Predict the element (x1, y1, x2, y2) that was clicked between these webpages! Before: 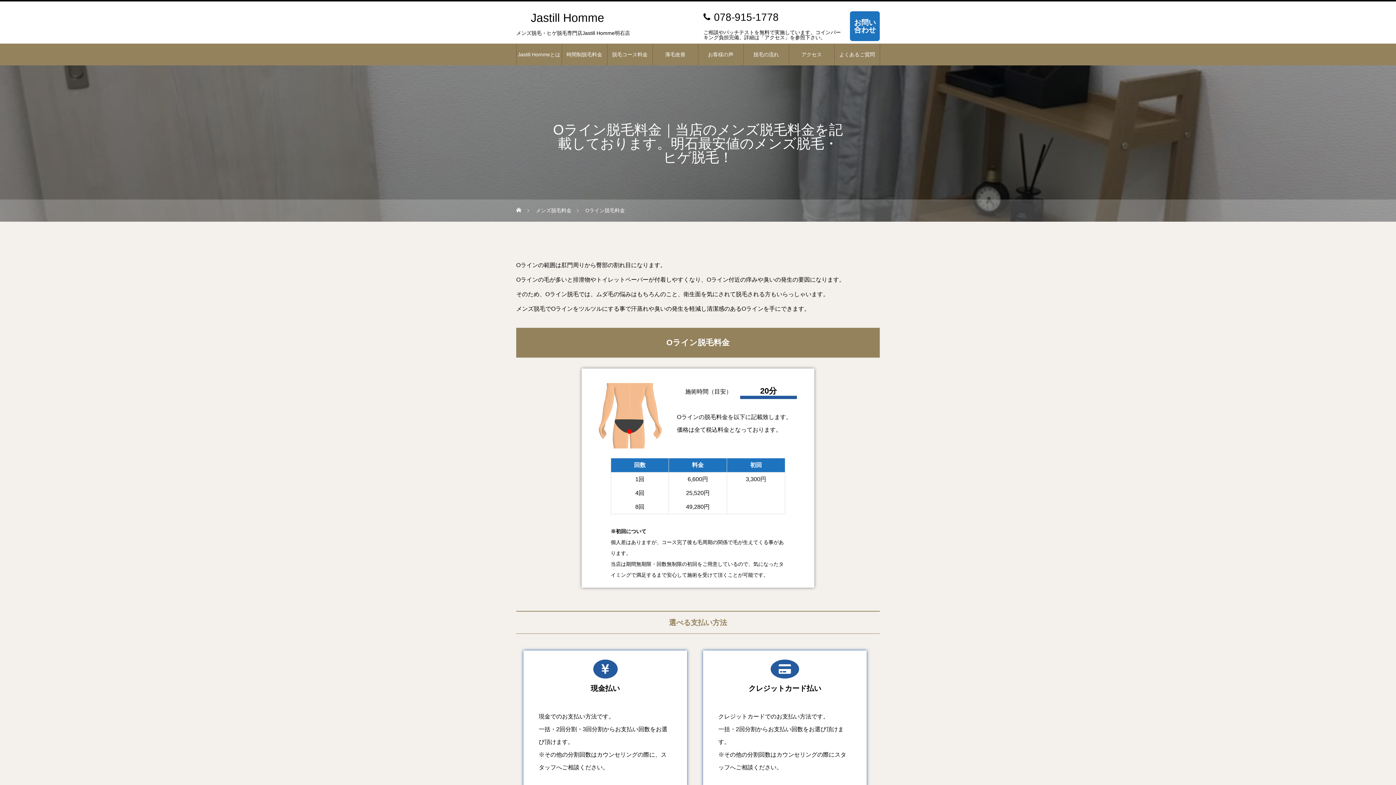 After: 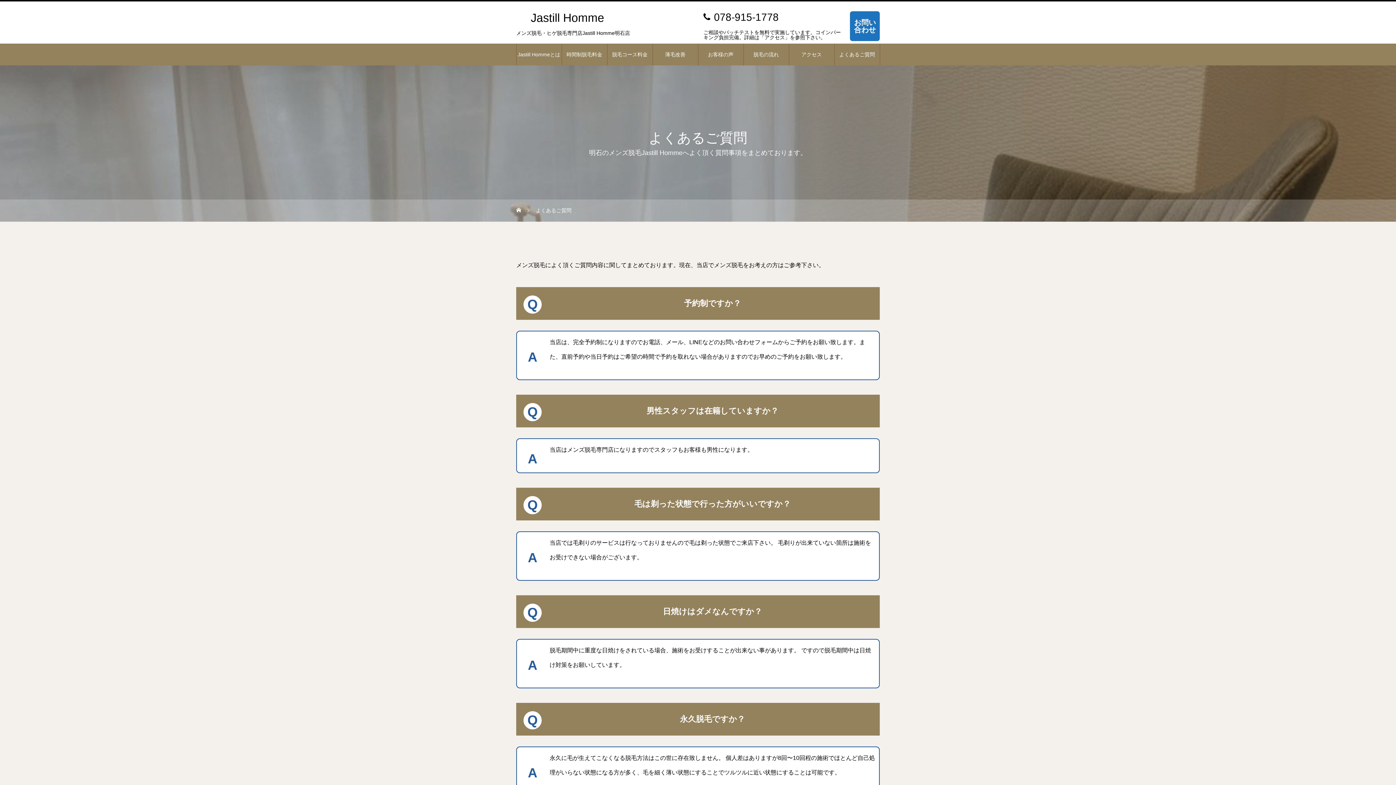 Action: bbox: (834, 43, 879, 65) label: よくあるご質問